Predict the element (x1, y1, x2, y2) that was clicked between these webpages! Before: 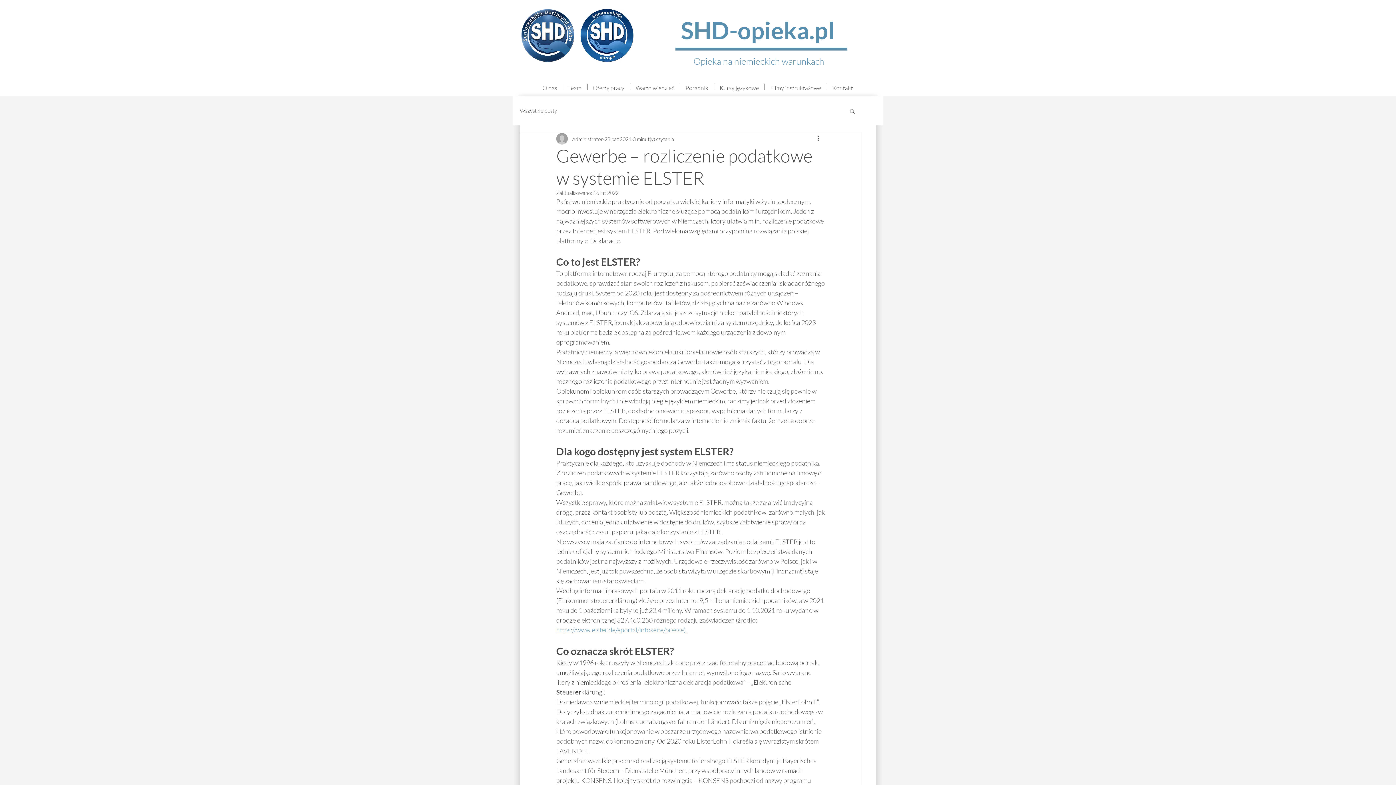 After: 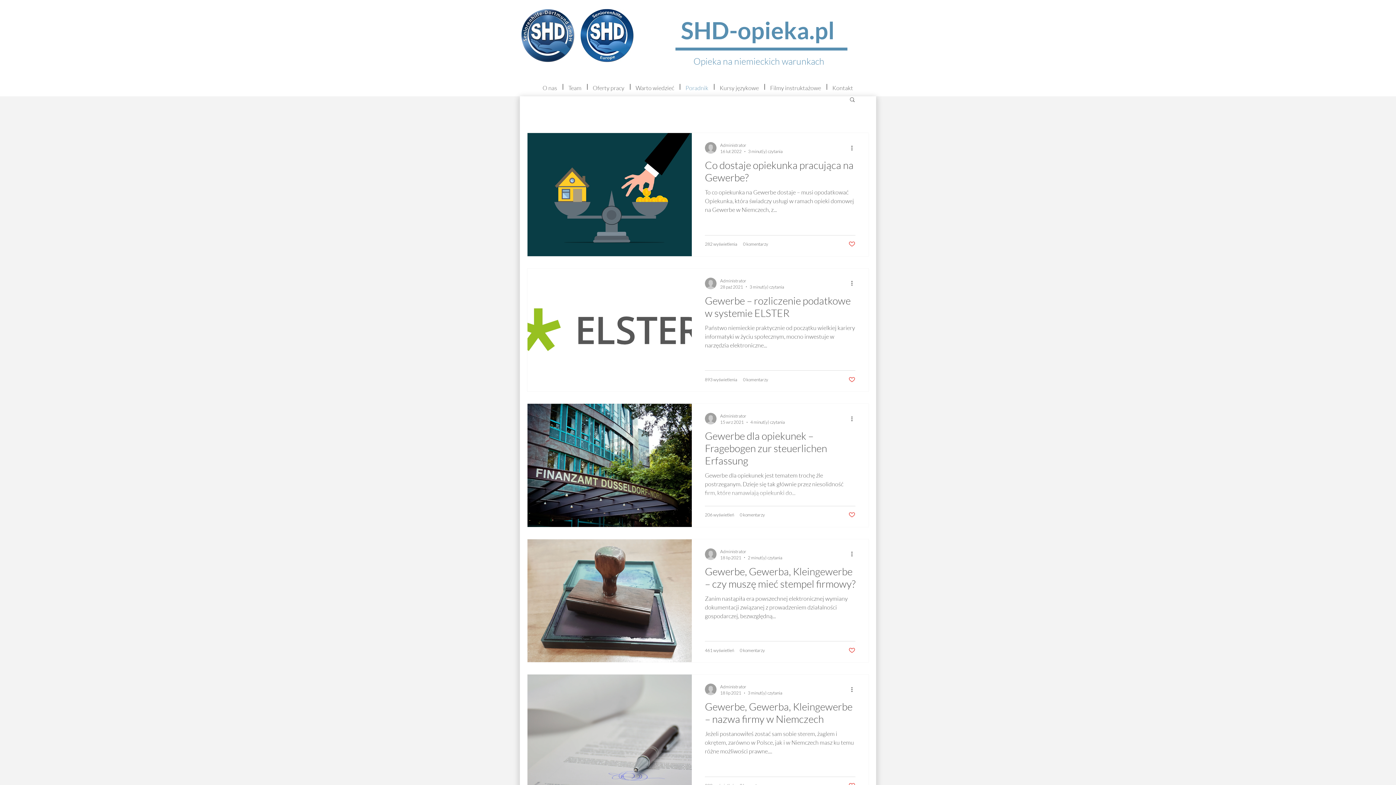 Action: bbox: (520, 107, 557, 114) label: Wszystkie posty